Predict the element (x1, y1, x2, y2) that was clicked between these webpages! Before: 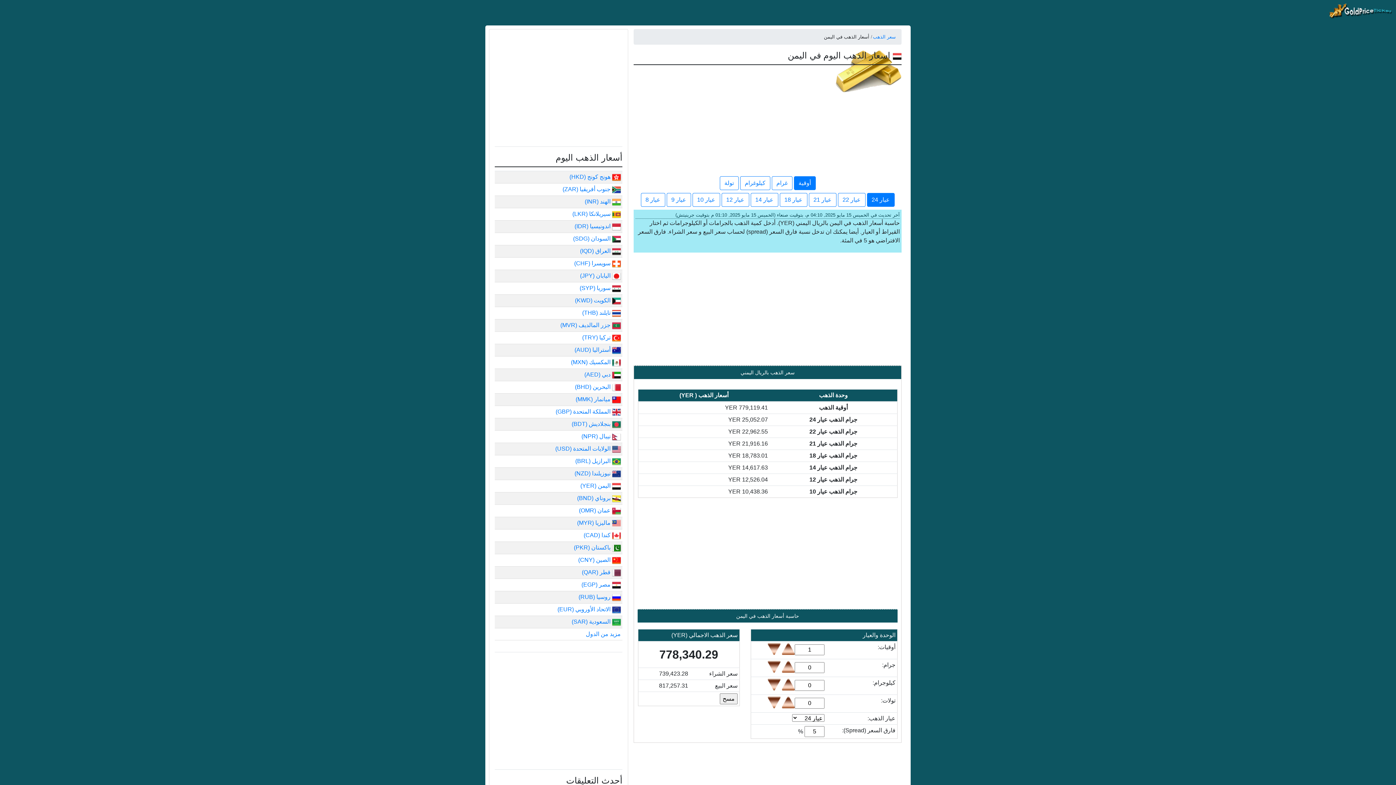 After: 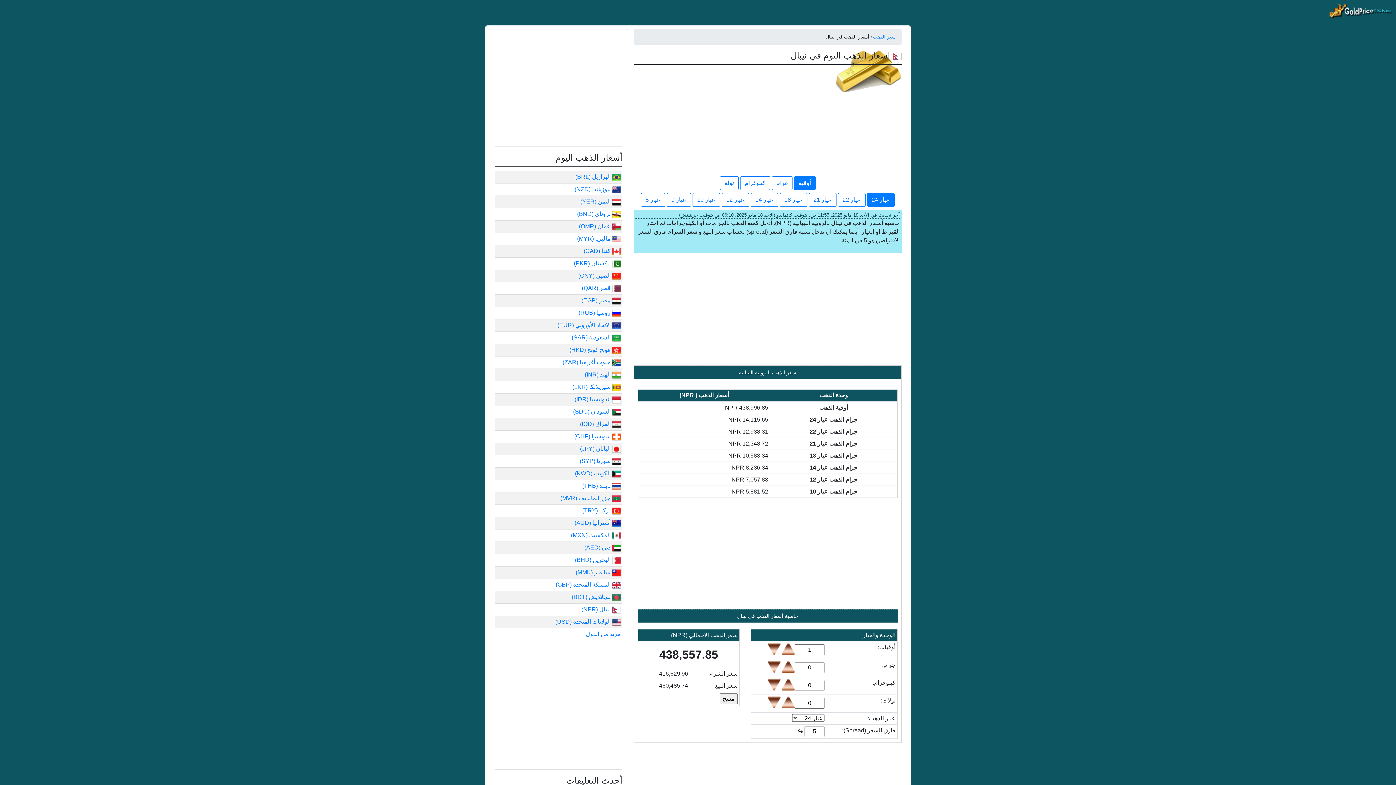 Action: label:  نيبال (NPR) bbox: (581, 433, 620, 439)